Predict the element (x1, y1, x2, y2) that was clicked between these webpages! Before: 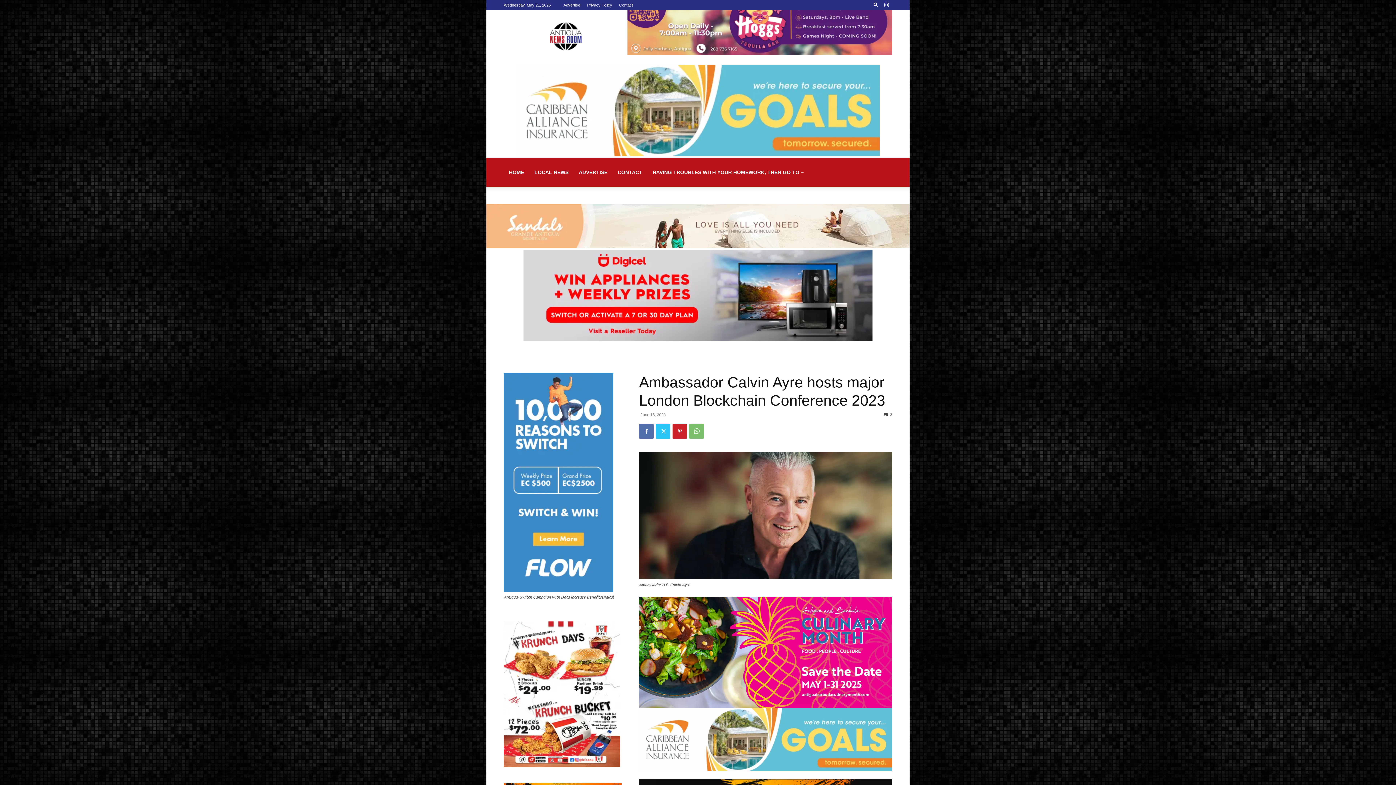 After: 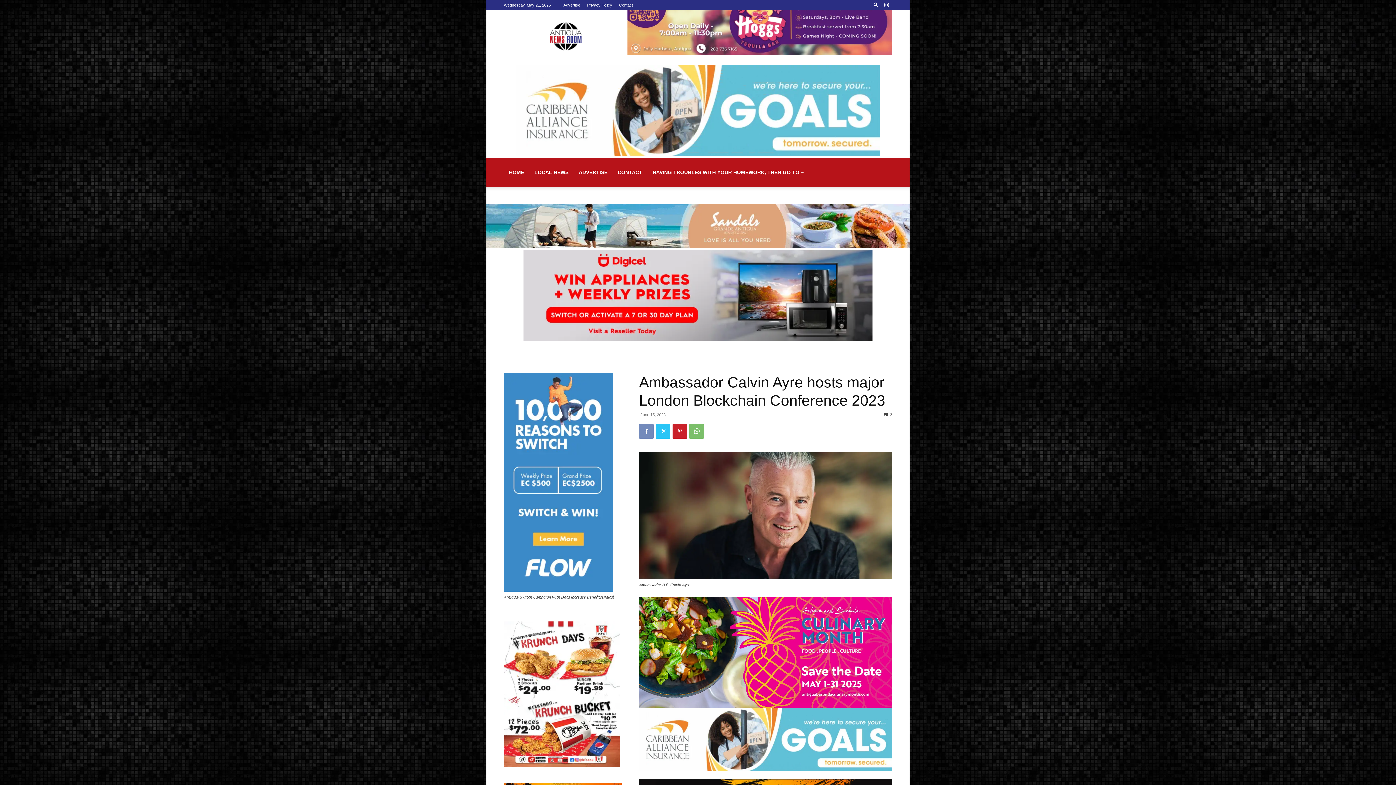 Action: bbox: (639, 424, 653, 438)